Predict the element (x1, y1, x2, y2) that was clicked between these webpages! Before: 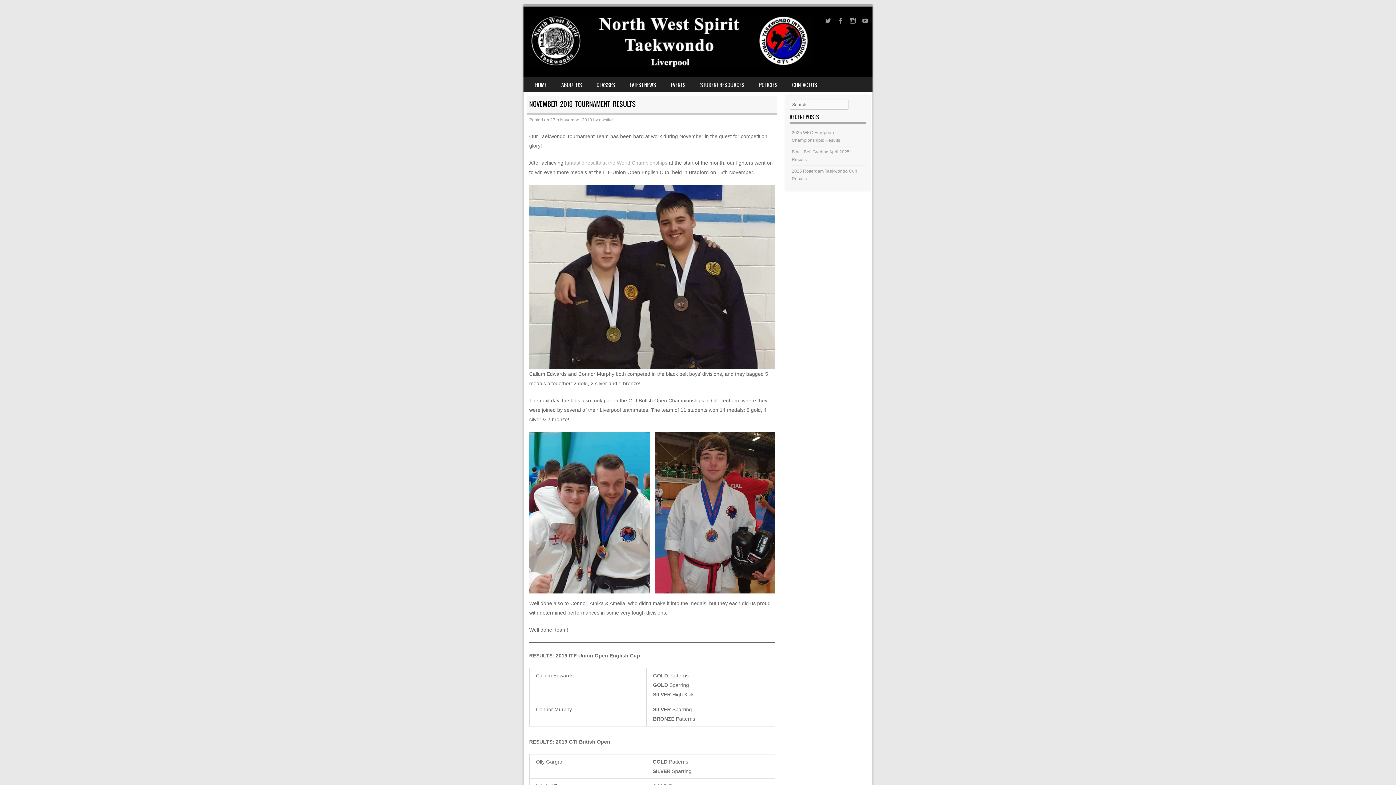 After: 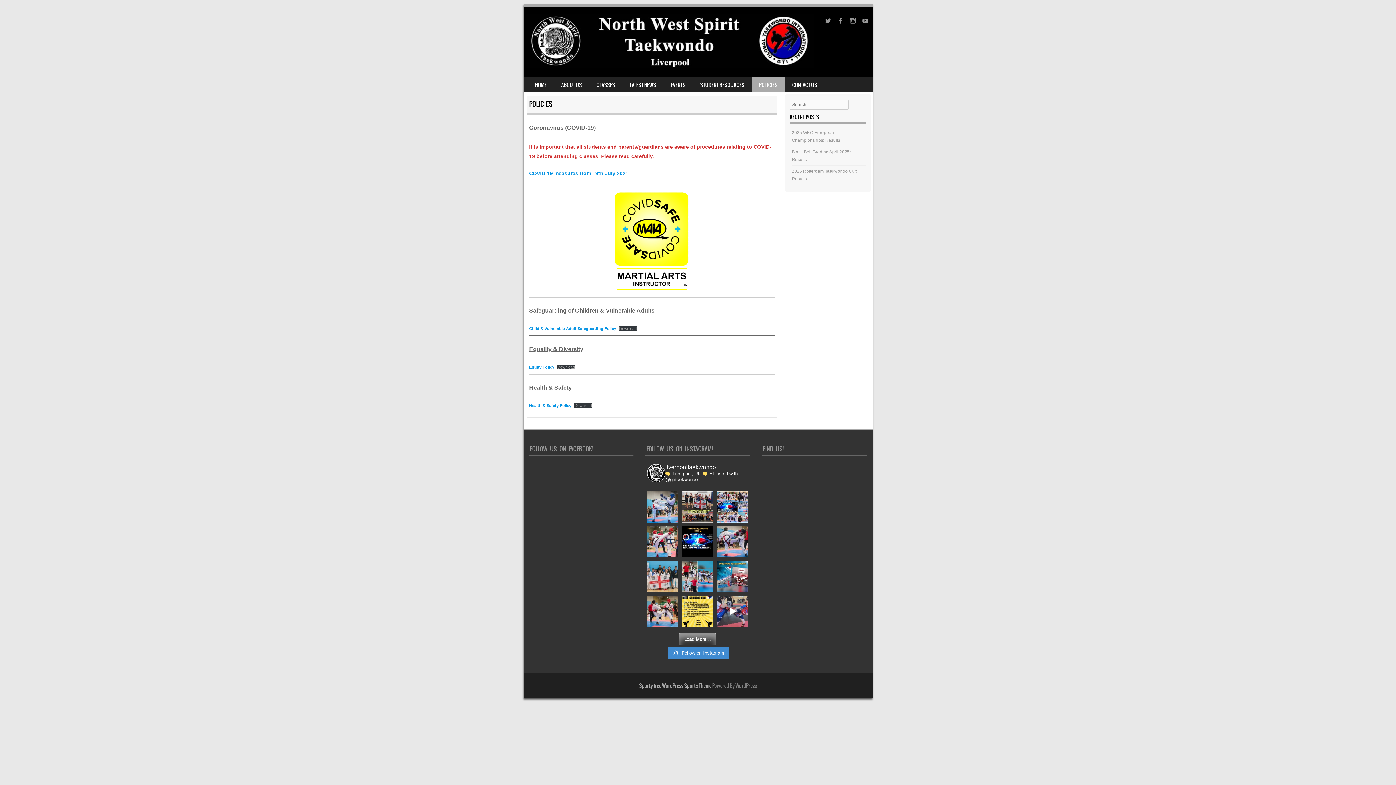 Action: label: POLICIES bbox: (752, 77, 785, 92)